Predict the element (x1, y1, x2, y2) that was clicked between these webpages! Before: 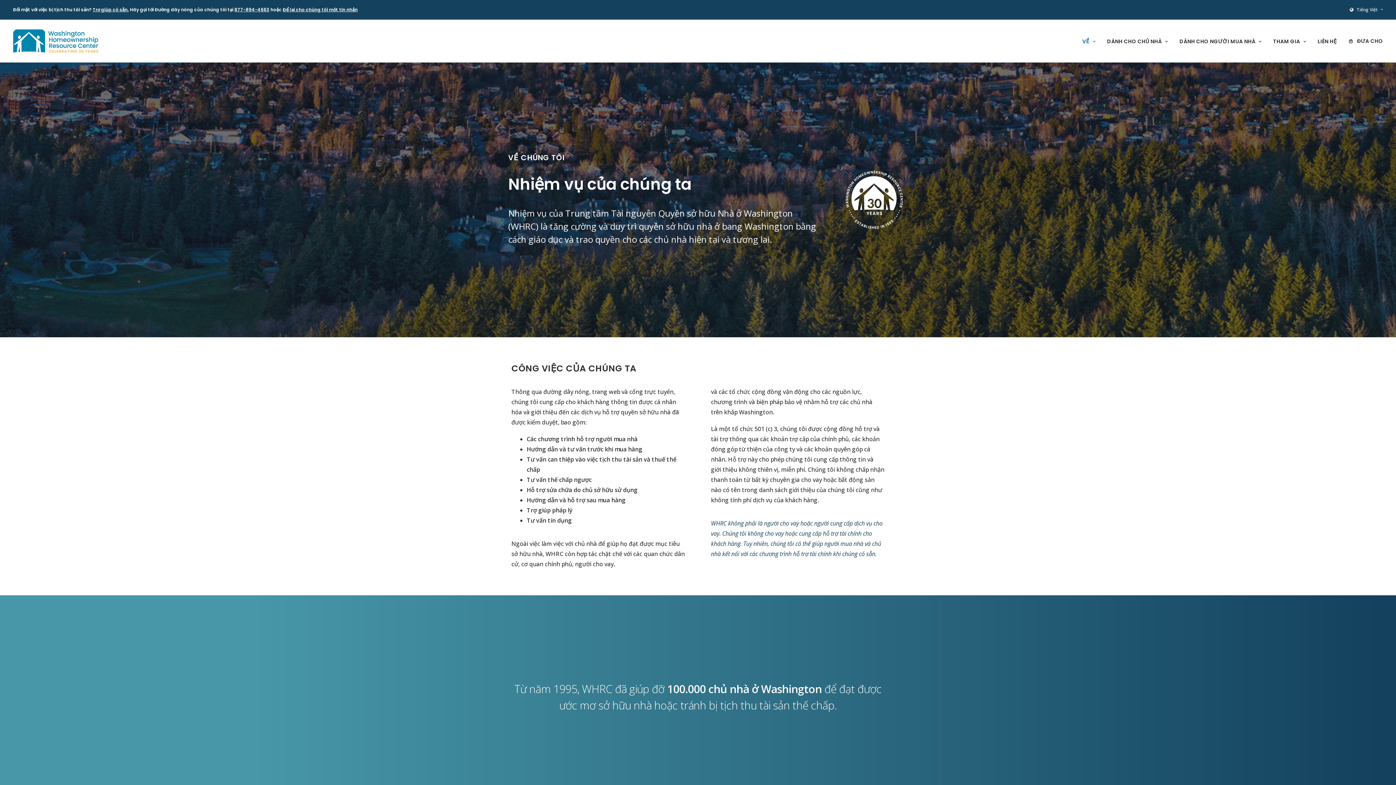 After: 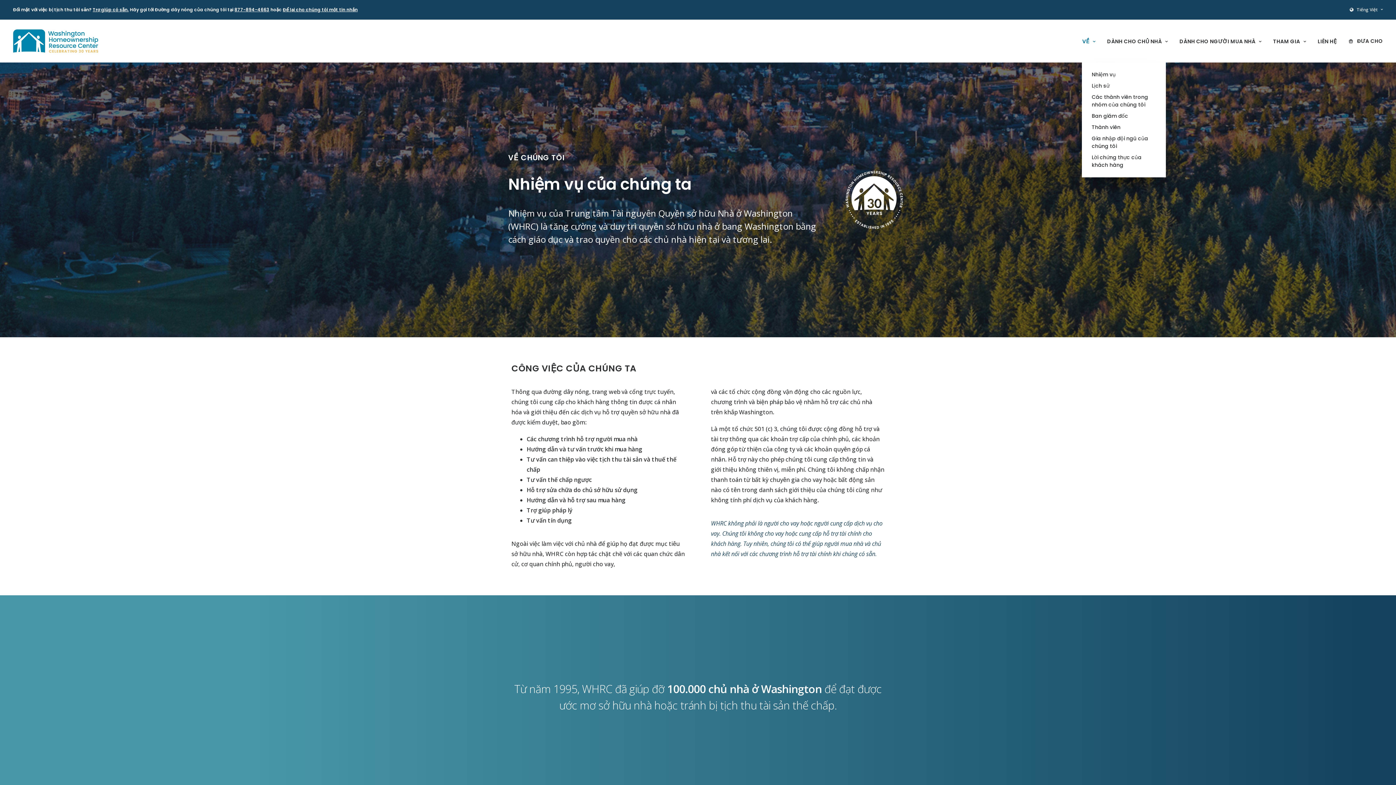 Action: label: VỀ bbox: (1082, 20, 1100, 62)